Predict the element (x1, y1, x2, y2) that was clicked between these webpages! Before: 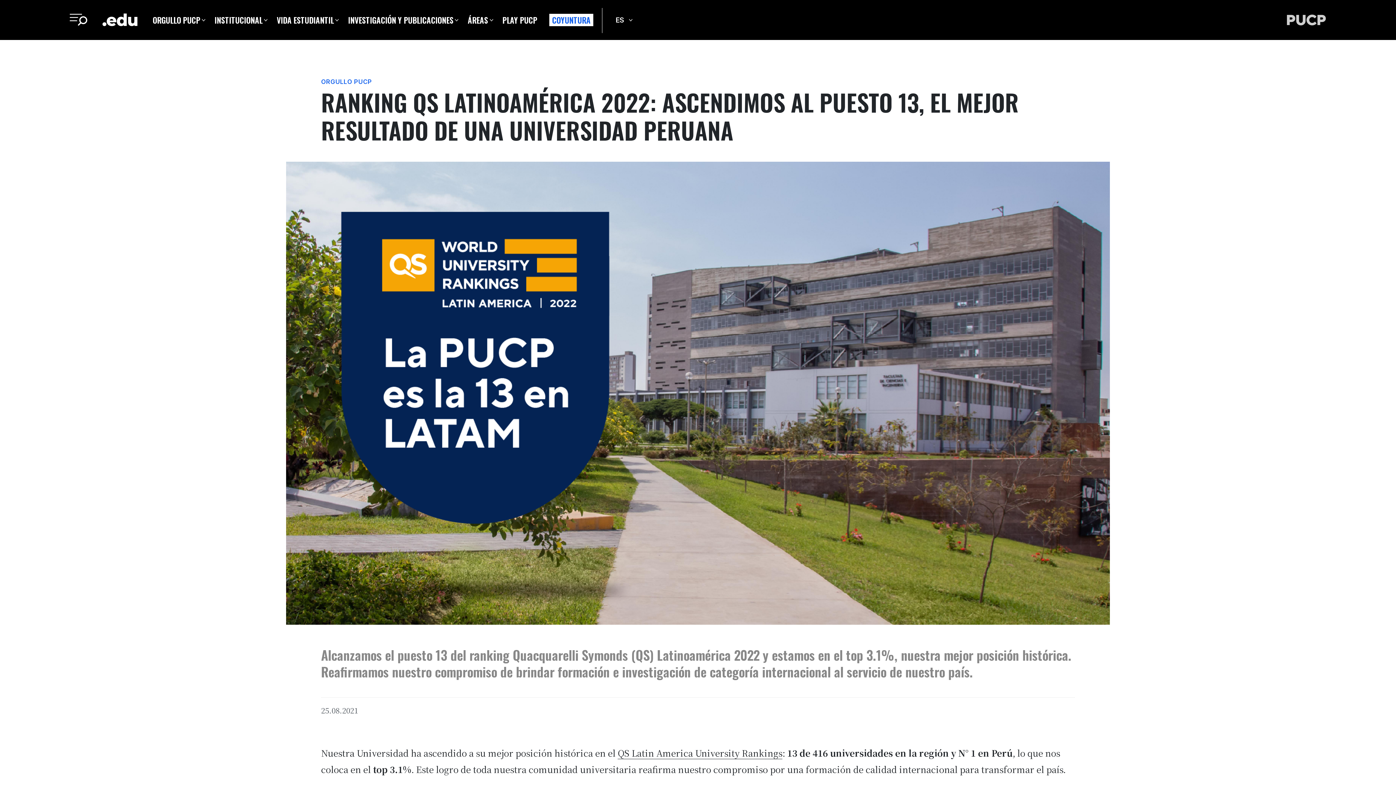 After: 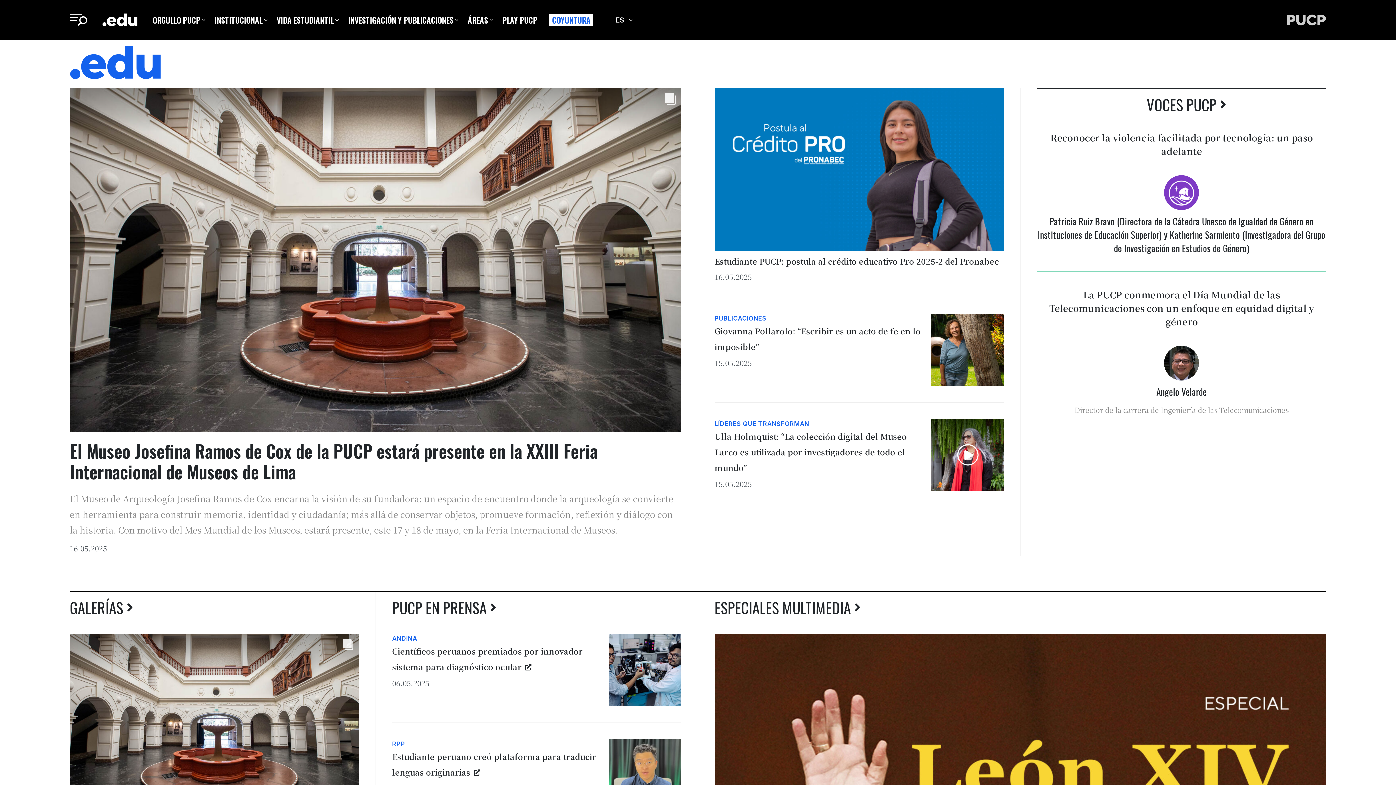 Action: bbox: (102, 0, 137, 40) label: PORTADA